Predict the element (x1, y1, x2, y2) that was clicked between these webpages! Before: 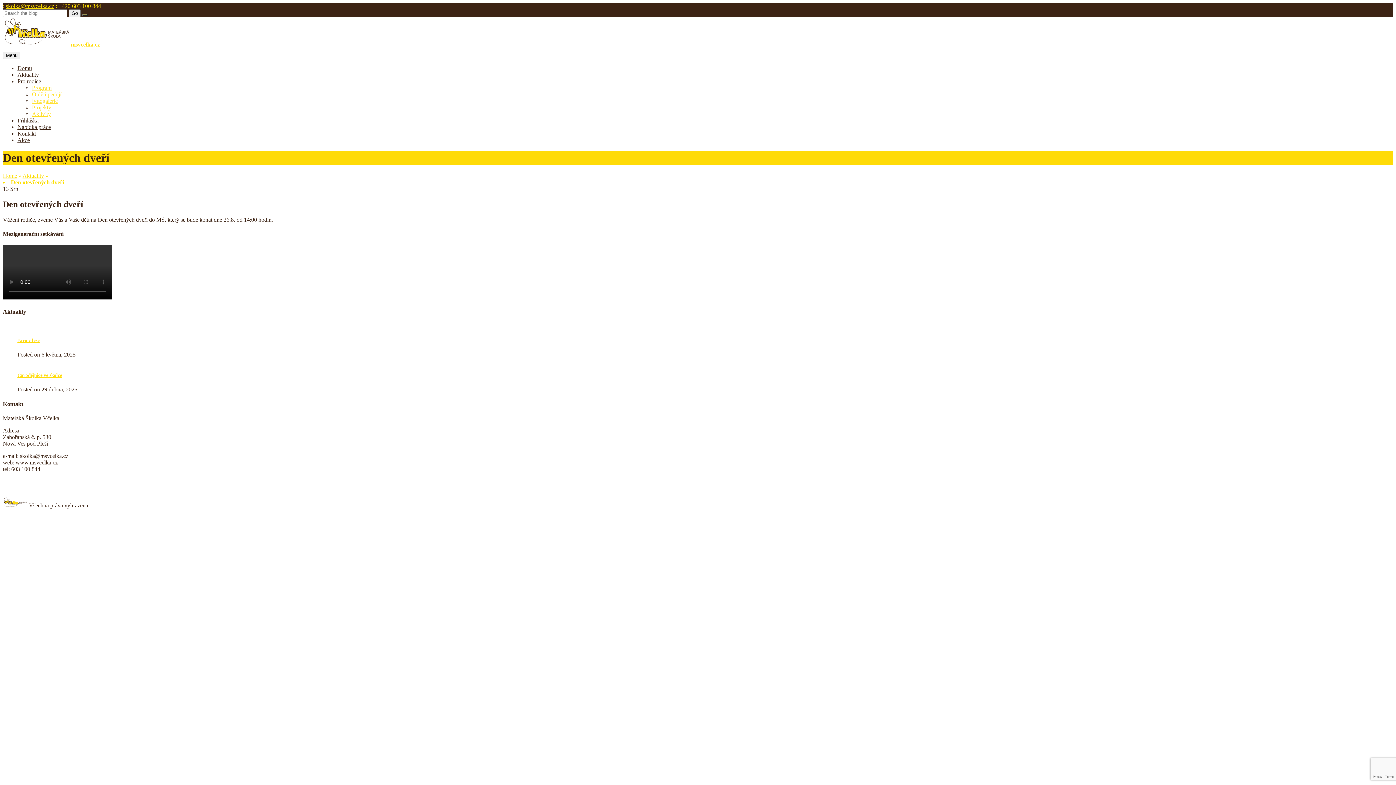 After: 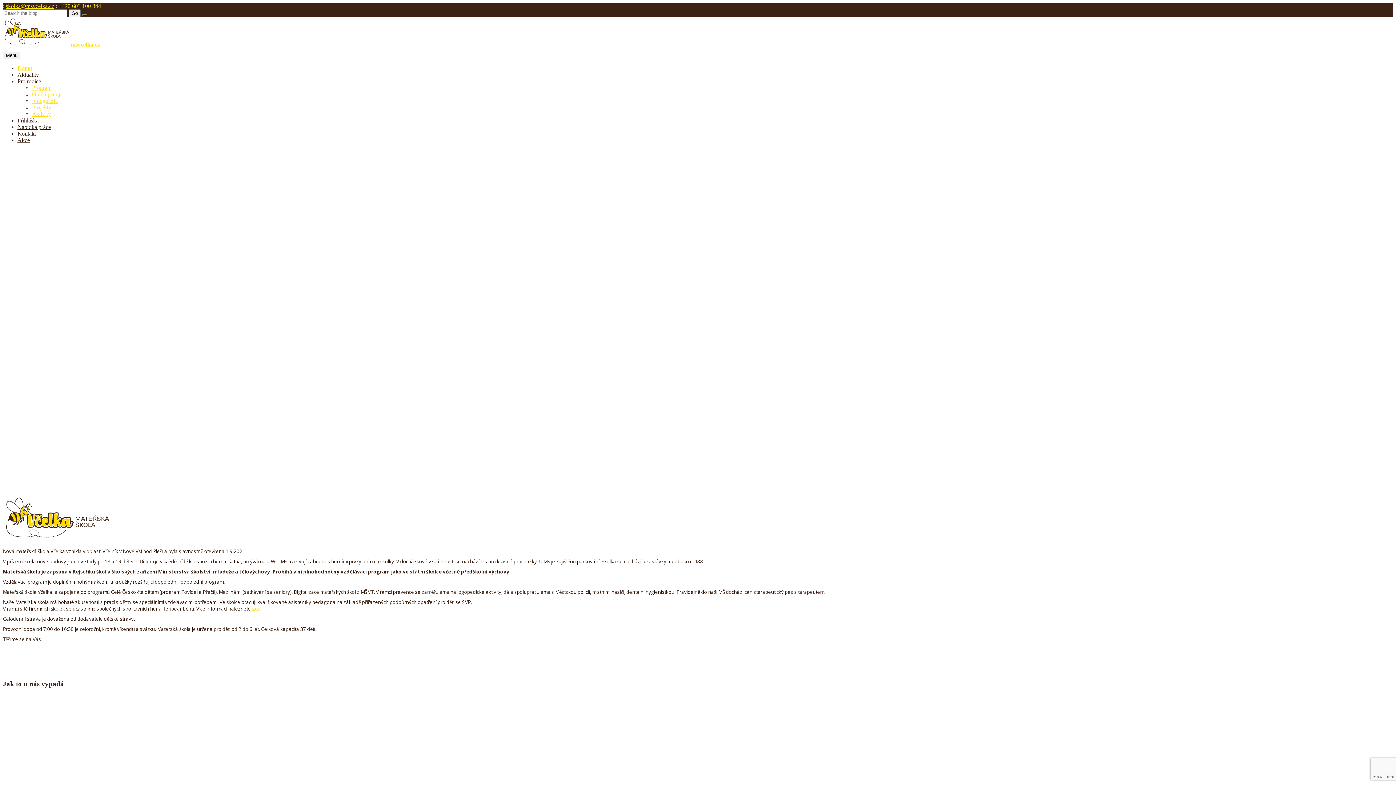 Action: bbox: (17, 65, 32, 71) label: Domů